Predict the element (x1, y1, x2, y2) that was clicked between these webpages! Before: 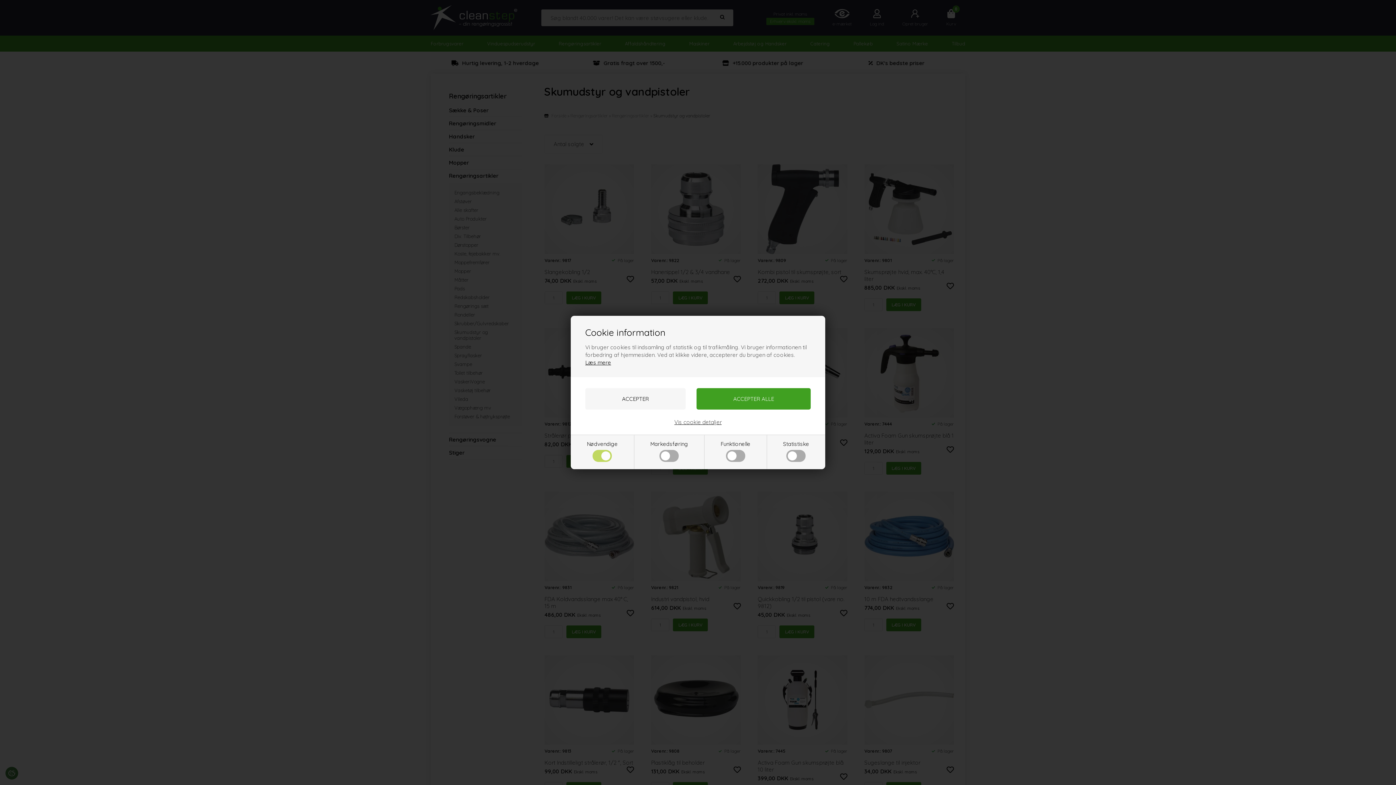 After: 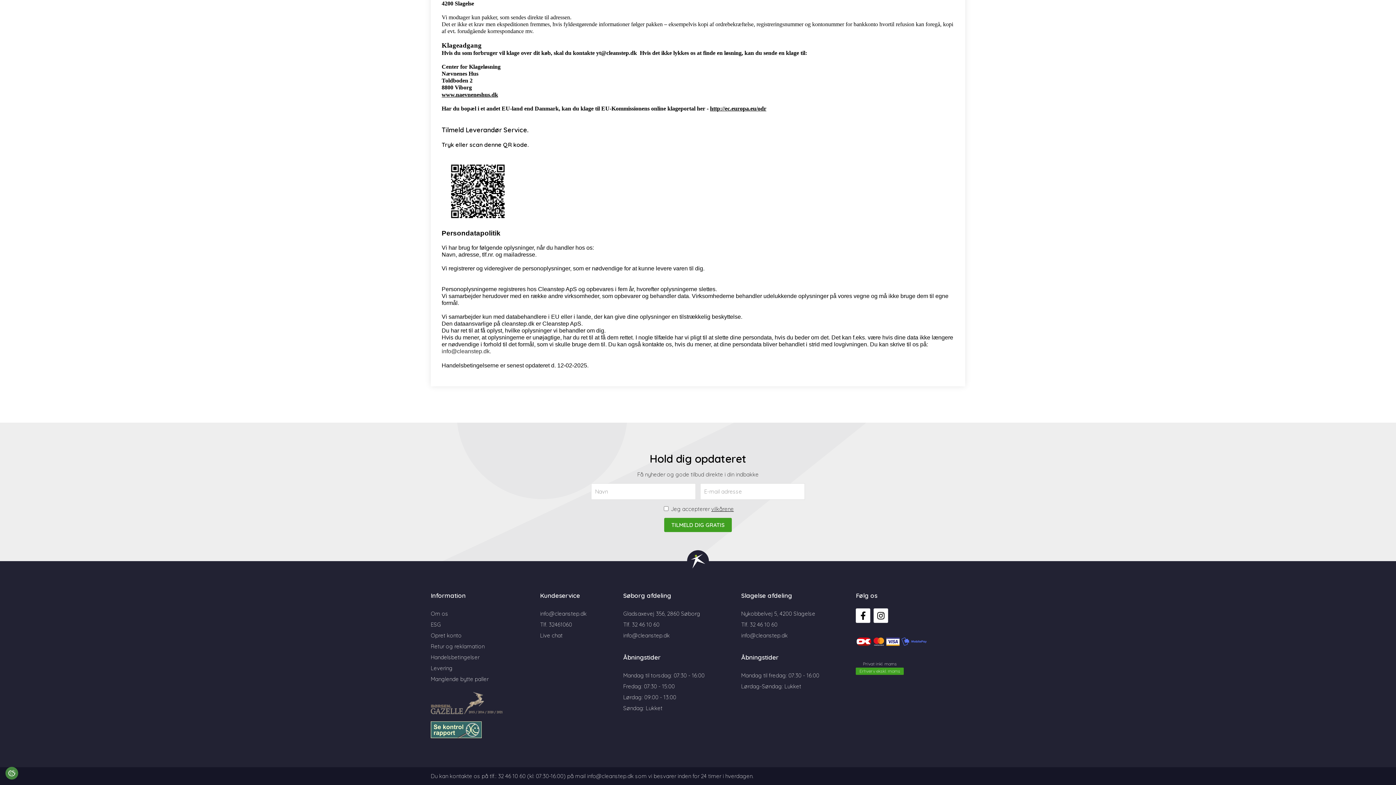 Action: label: Læs mere bbox: (585, 359, 611, 366)